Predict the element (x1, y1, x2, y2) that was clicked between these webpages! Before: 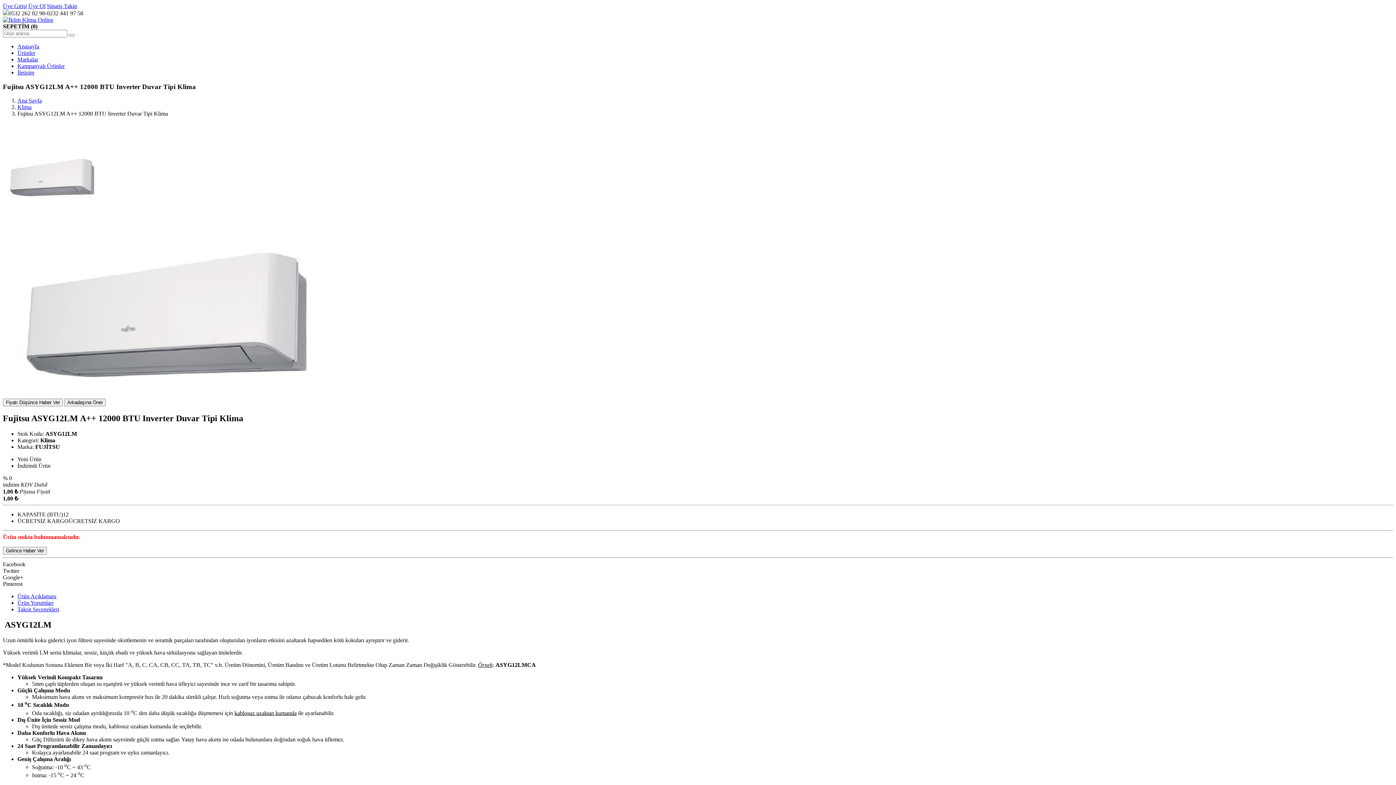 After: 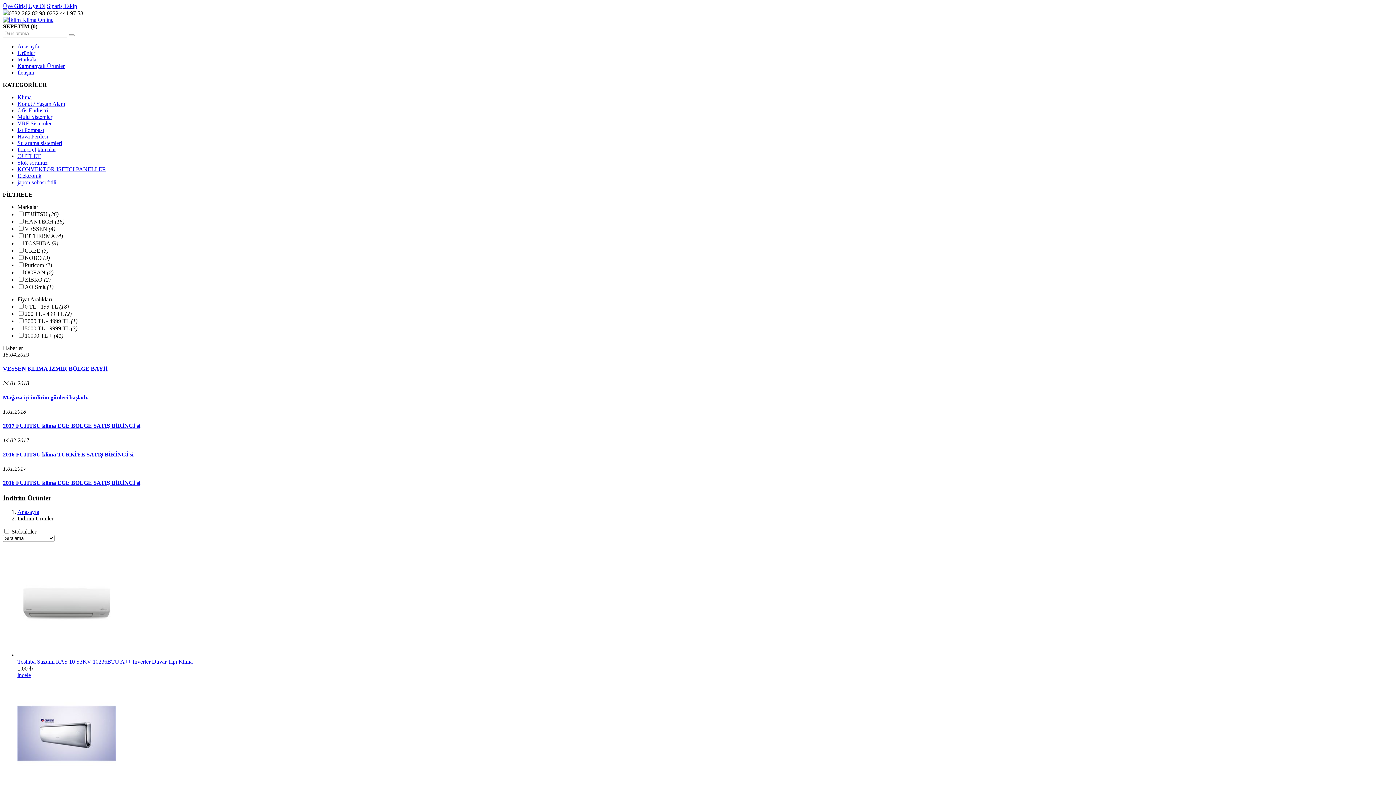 Action: bbox: (17, 62, 64, 69) label: Kampanyalı Ürünler